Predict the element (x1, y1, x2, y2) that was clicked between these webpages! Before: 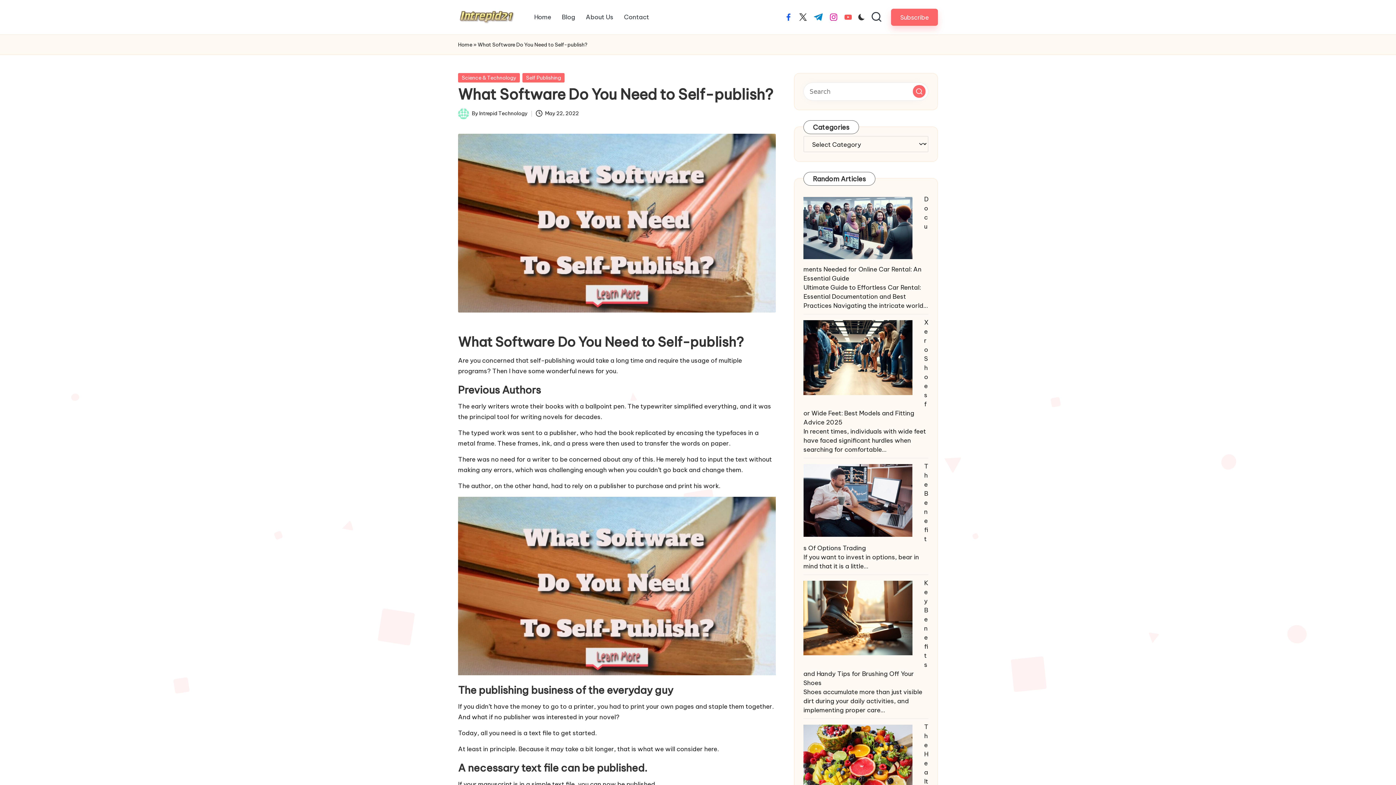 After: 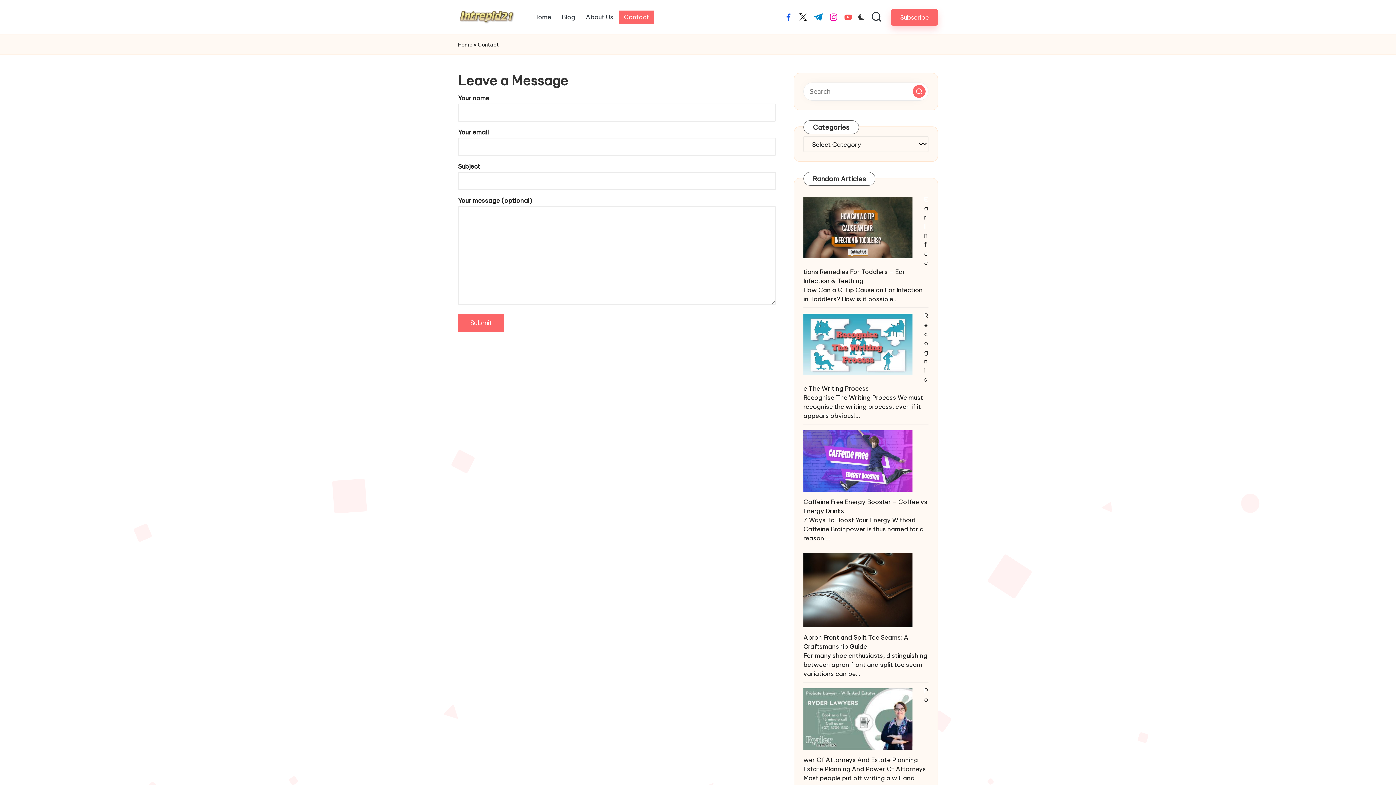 Action: bbox: (619, 10, 654, 23) label: Contact